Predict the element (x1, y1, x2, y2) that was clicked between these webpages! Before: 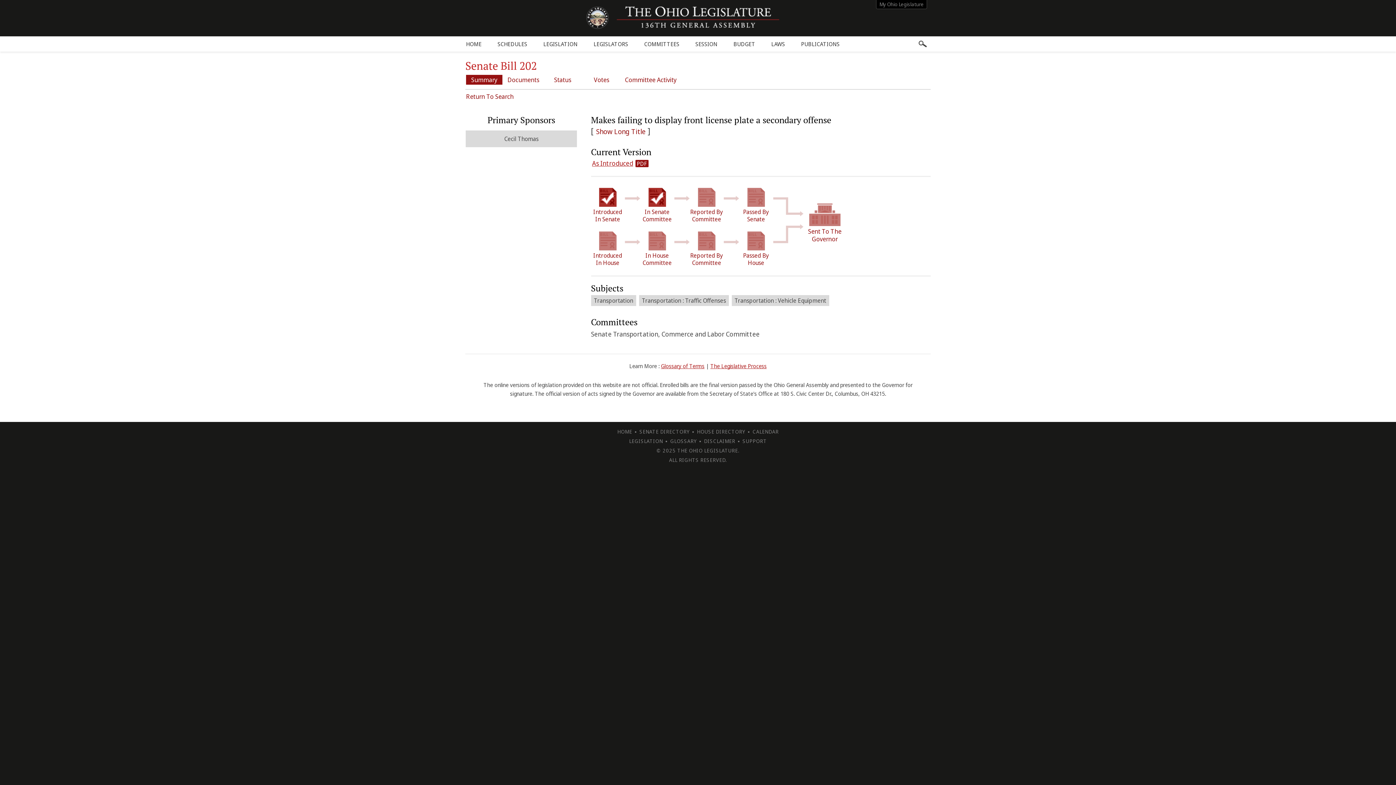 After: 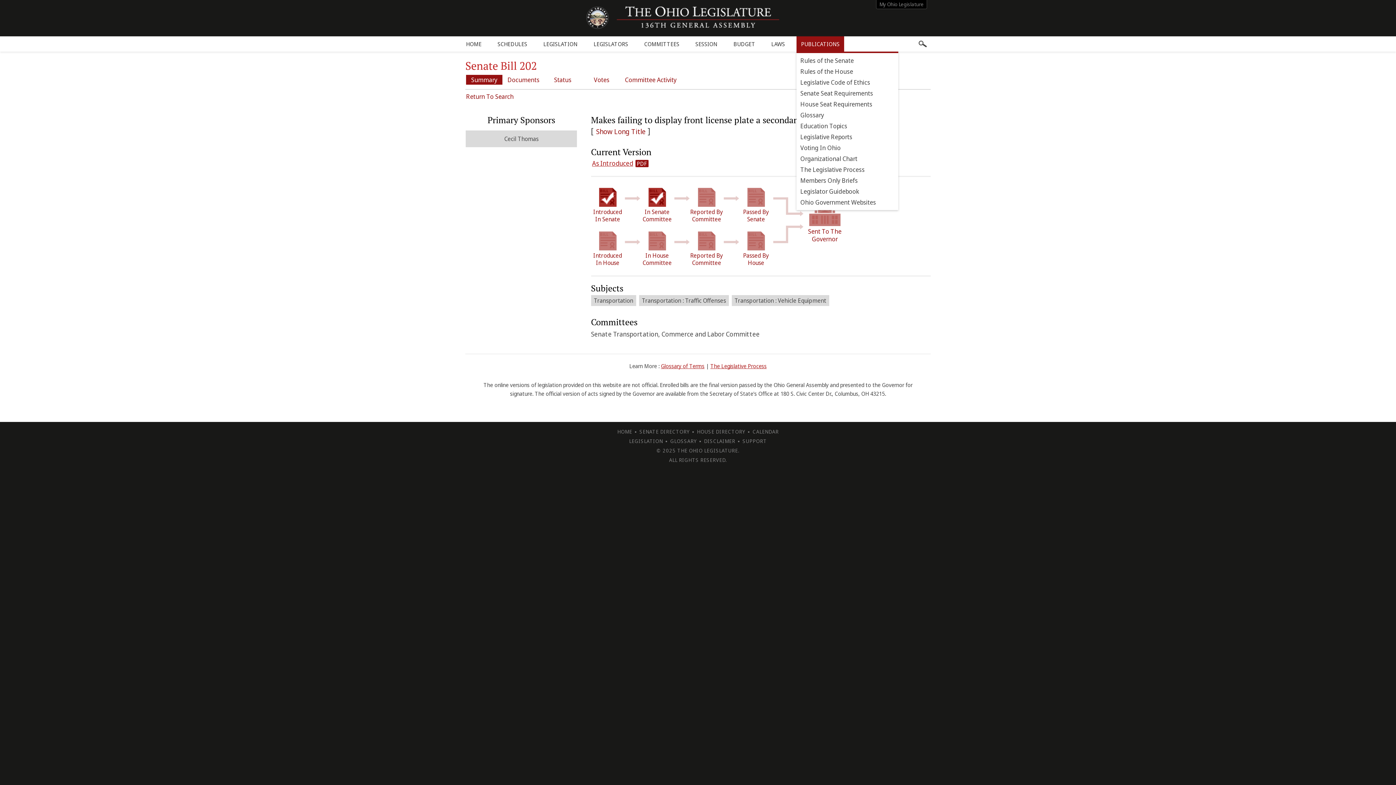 Action: label: PUBLICATIONS bbox: (796, 36, 844, 51)